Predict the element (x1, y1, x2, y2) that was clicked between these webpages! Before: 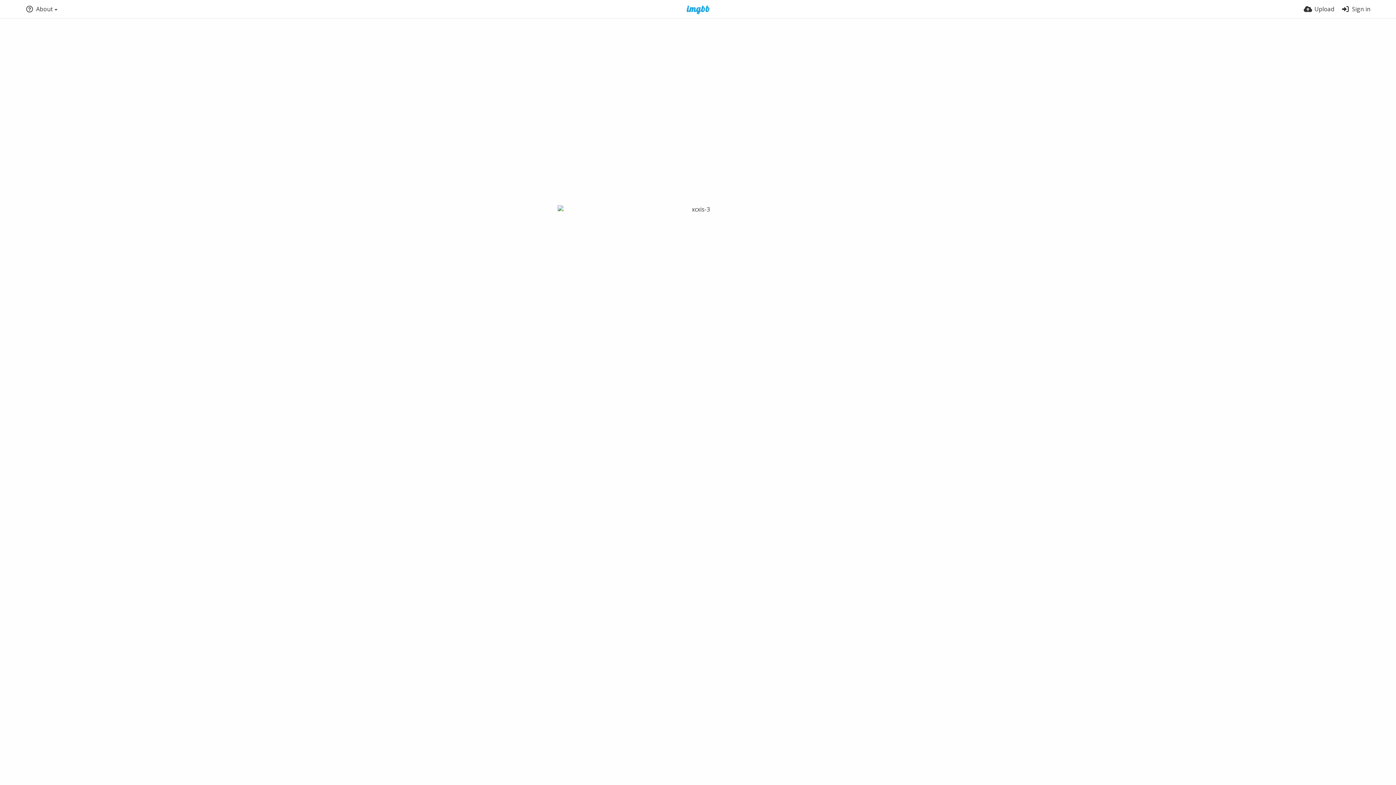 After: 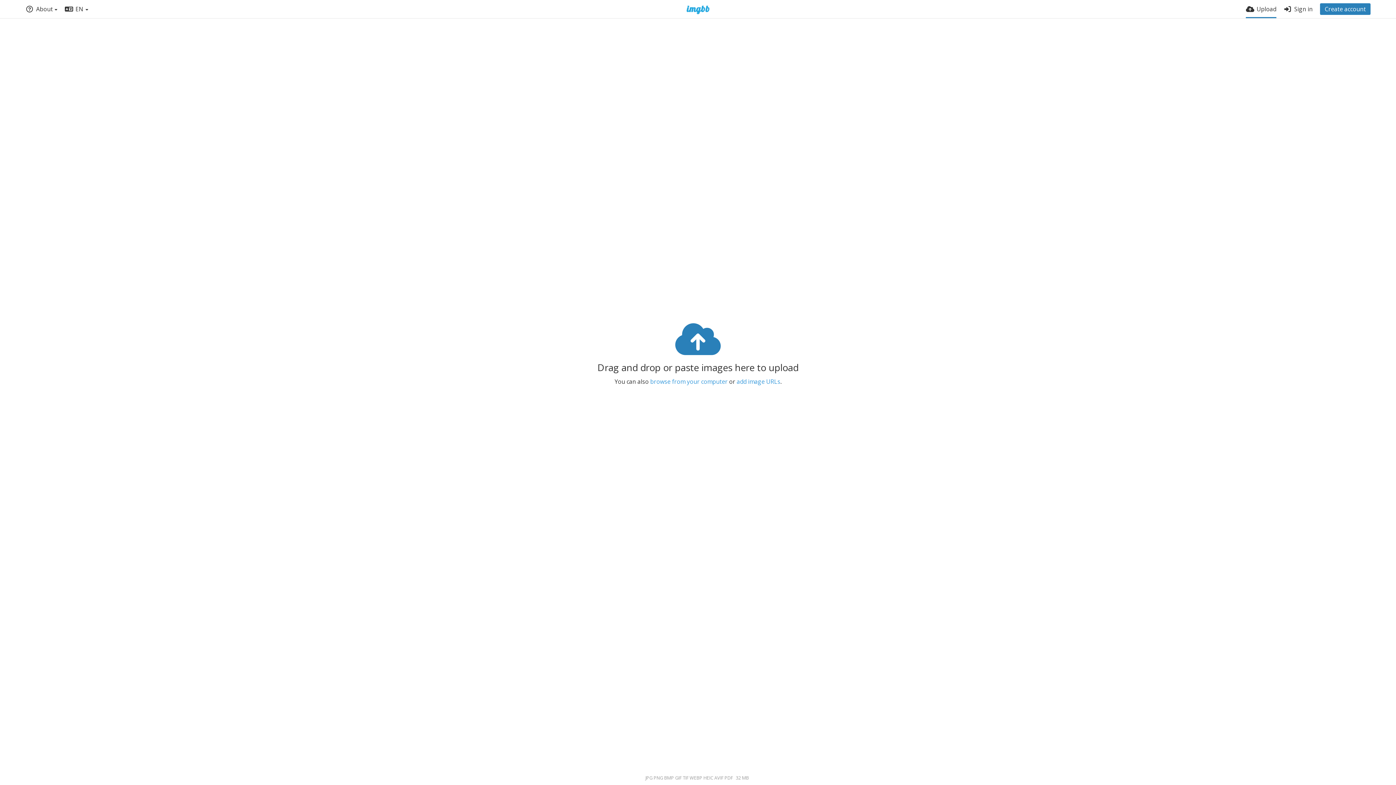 Action: bbox: (1304, 0, 1334, 18) label: Upload